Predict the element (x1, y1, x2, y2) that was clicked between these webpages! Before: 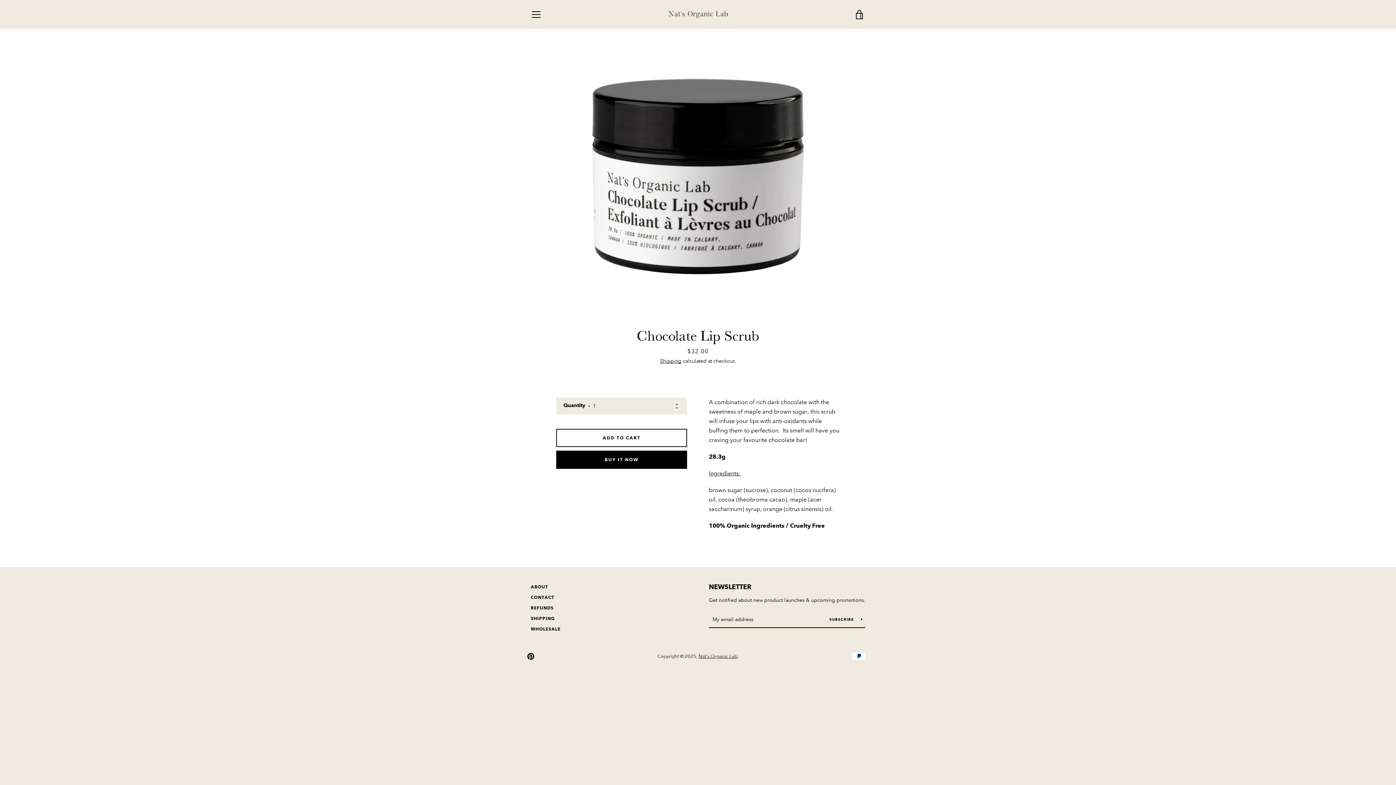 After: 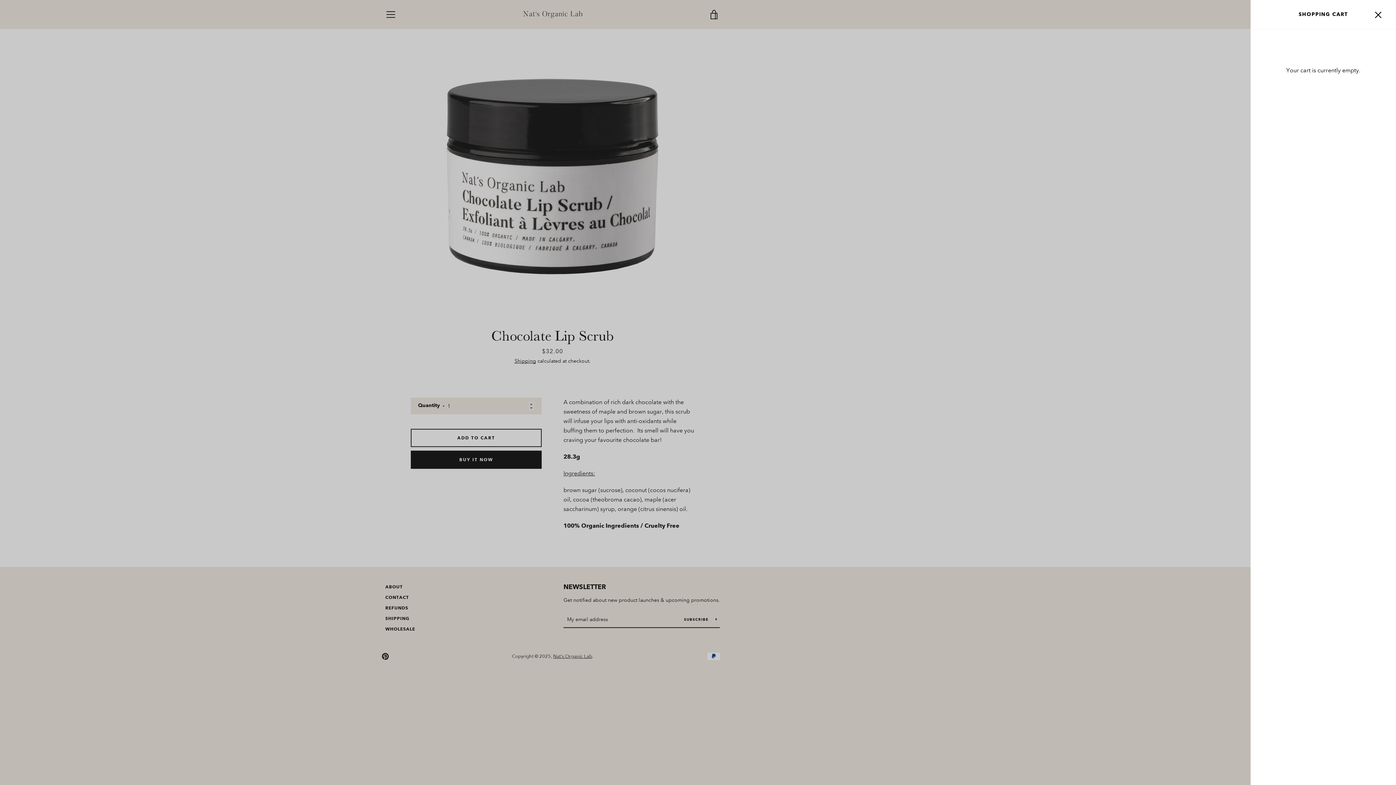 Action: label: VIEW CART bbox: (850, 5, 869, 23)